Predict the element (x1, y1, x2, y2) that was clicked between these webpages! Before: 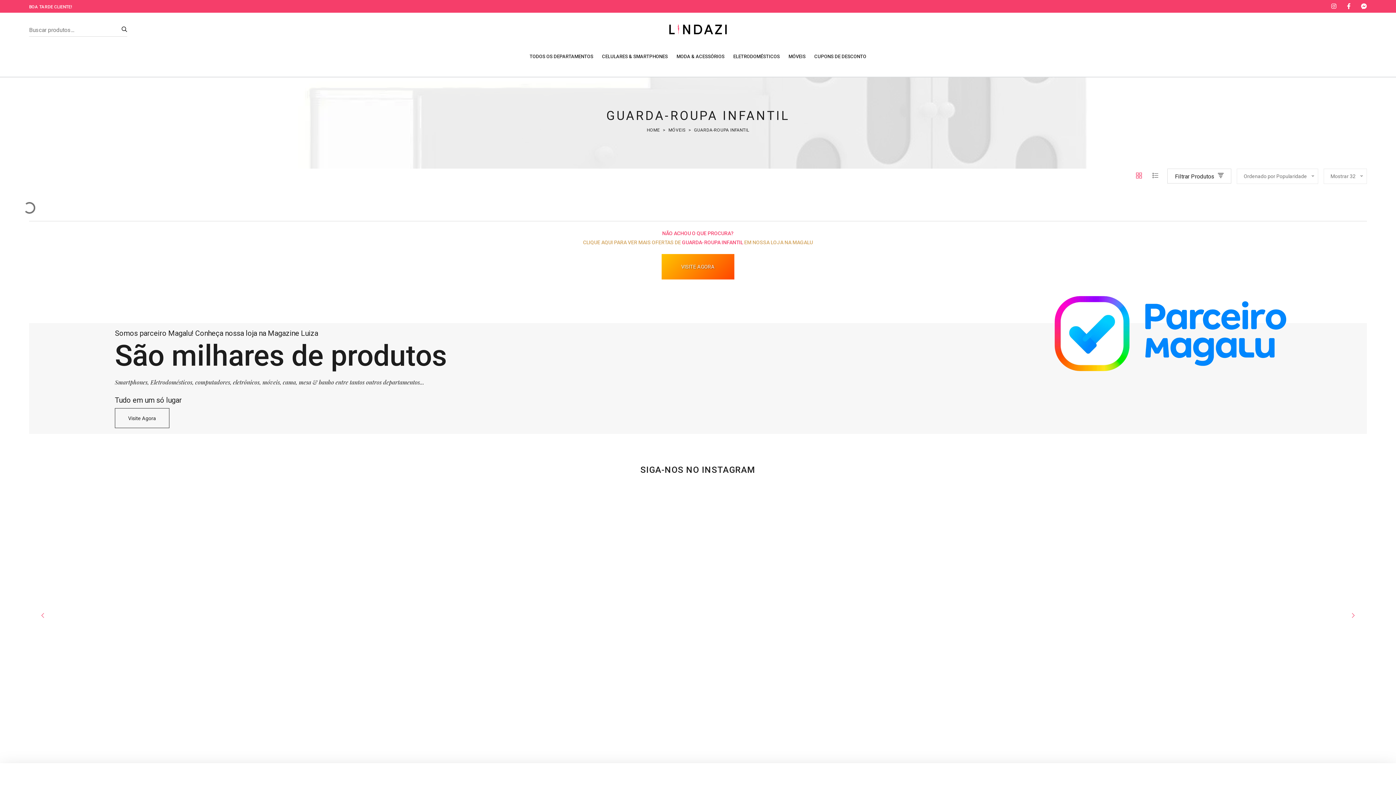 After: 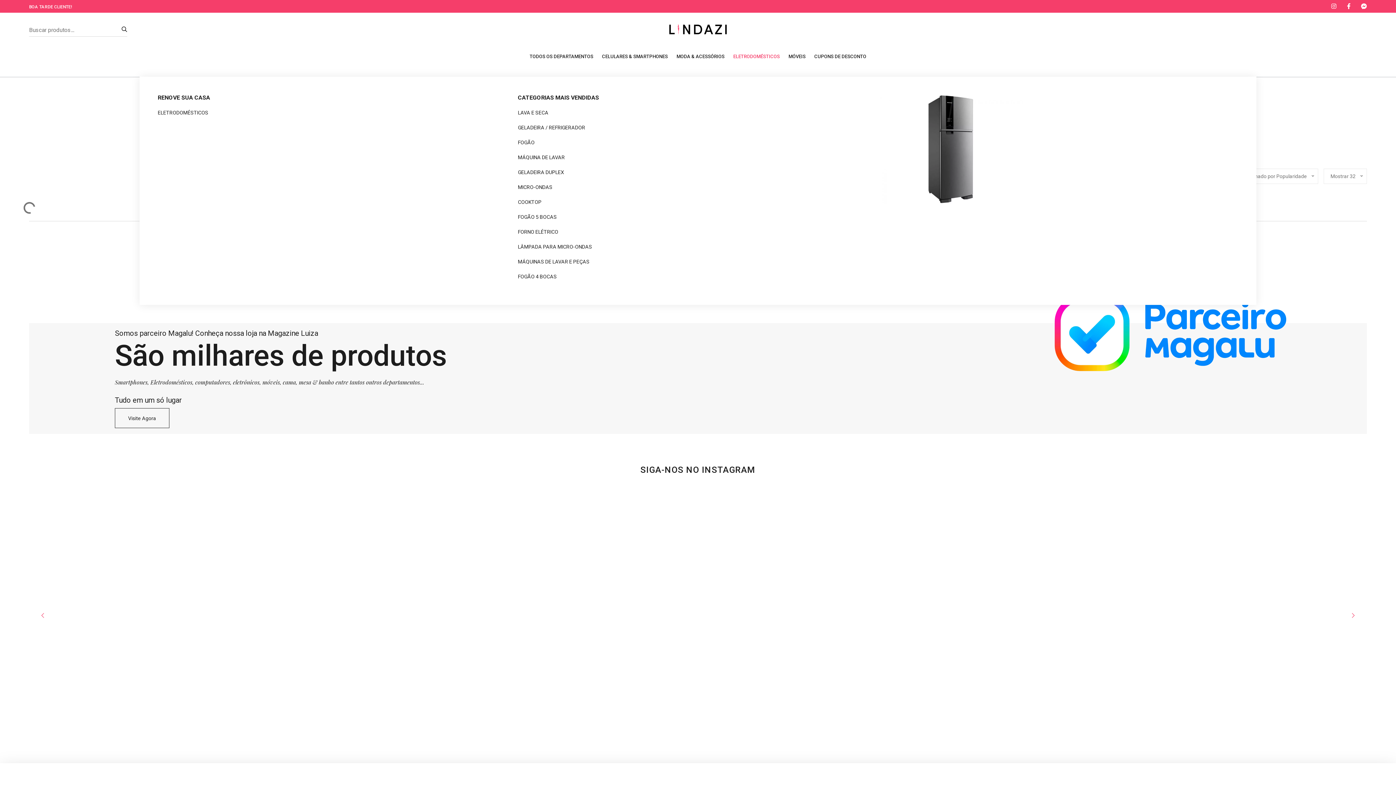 Action: label: ELETRODOMÉSTICOS bbox: (733, 36, 780, 76)